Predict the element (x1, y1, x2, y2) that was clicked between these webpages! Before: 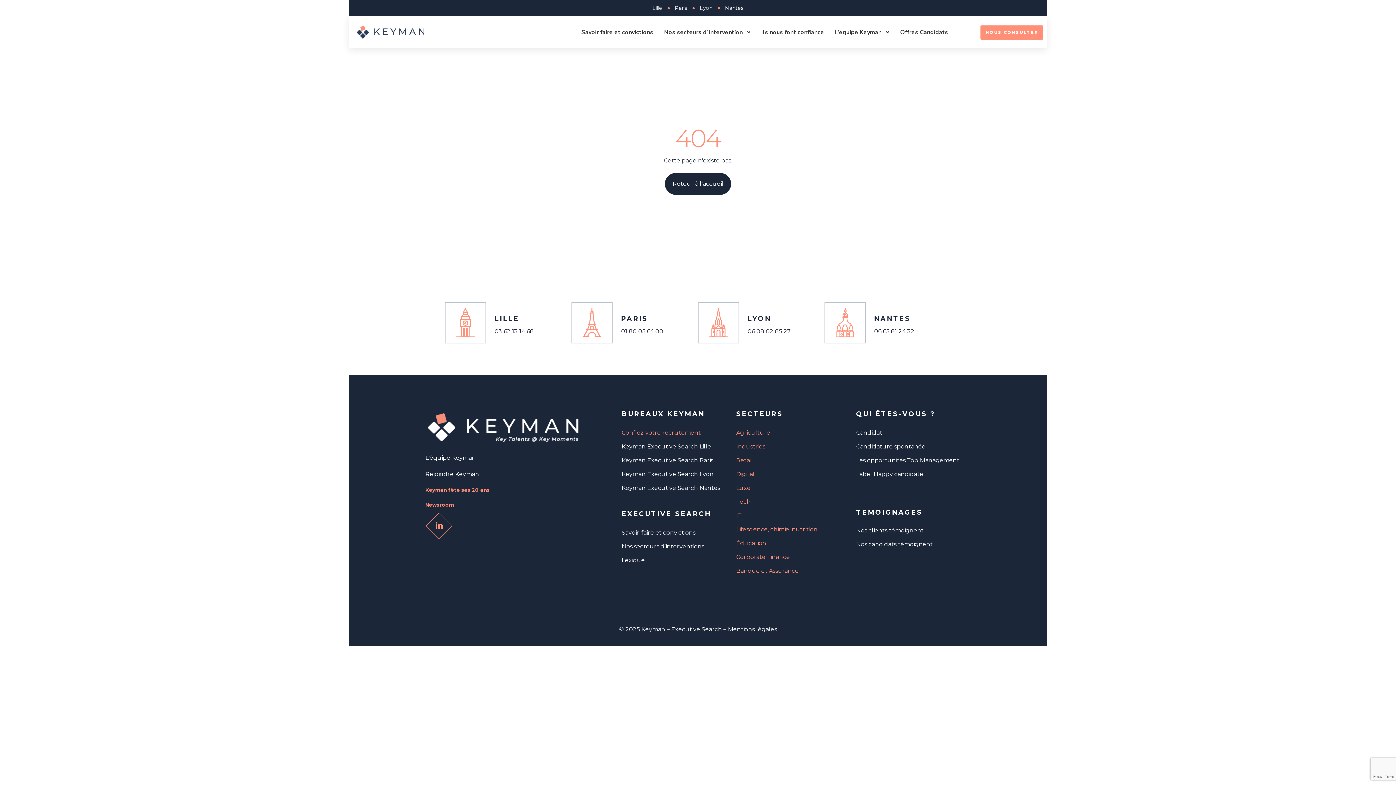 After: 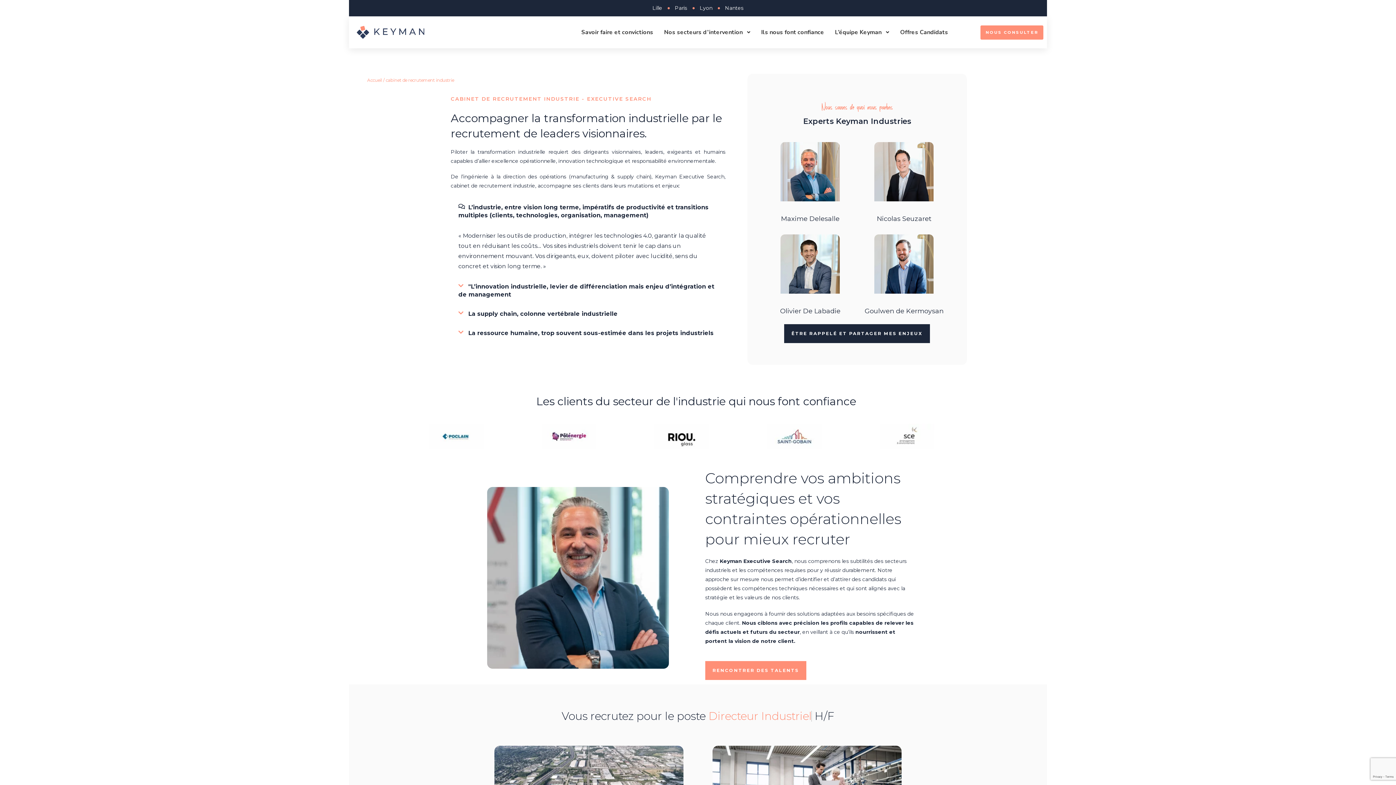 Action: label: Industries bbox: (736, 443, 765, 450)